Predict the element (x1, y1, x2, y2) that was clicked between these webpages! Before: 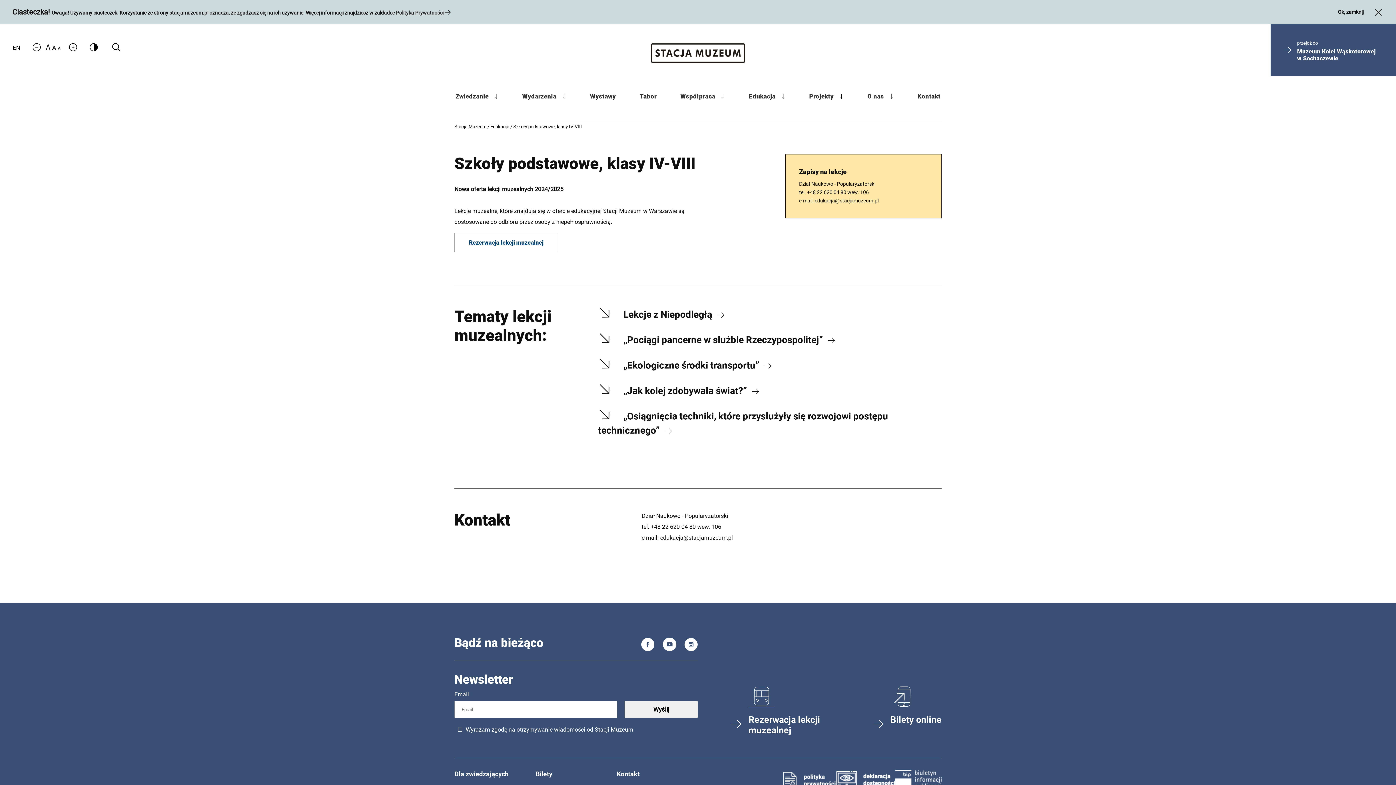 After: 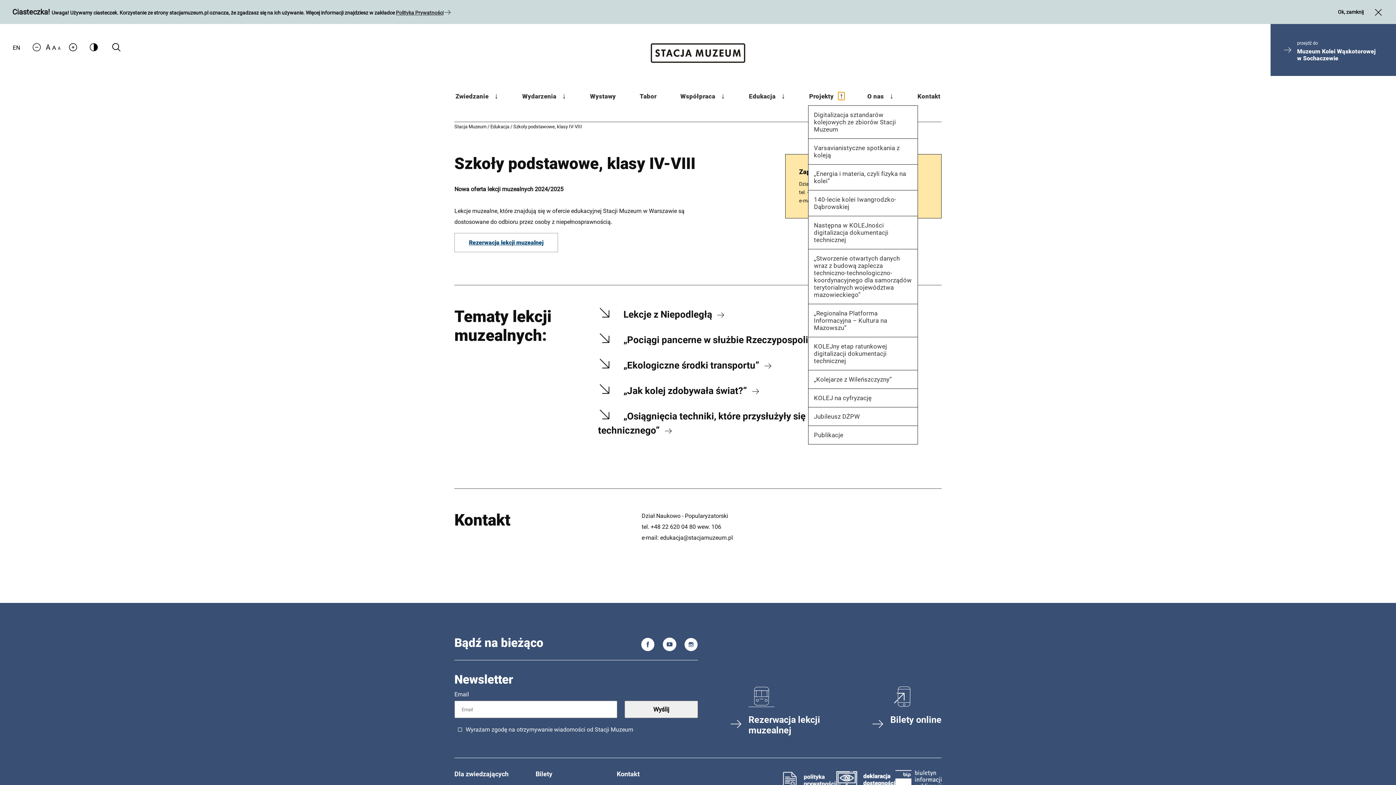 Action: label: Expand child menu bbox: (838, 92, 844, 100)